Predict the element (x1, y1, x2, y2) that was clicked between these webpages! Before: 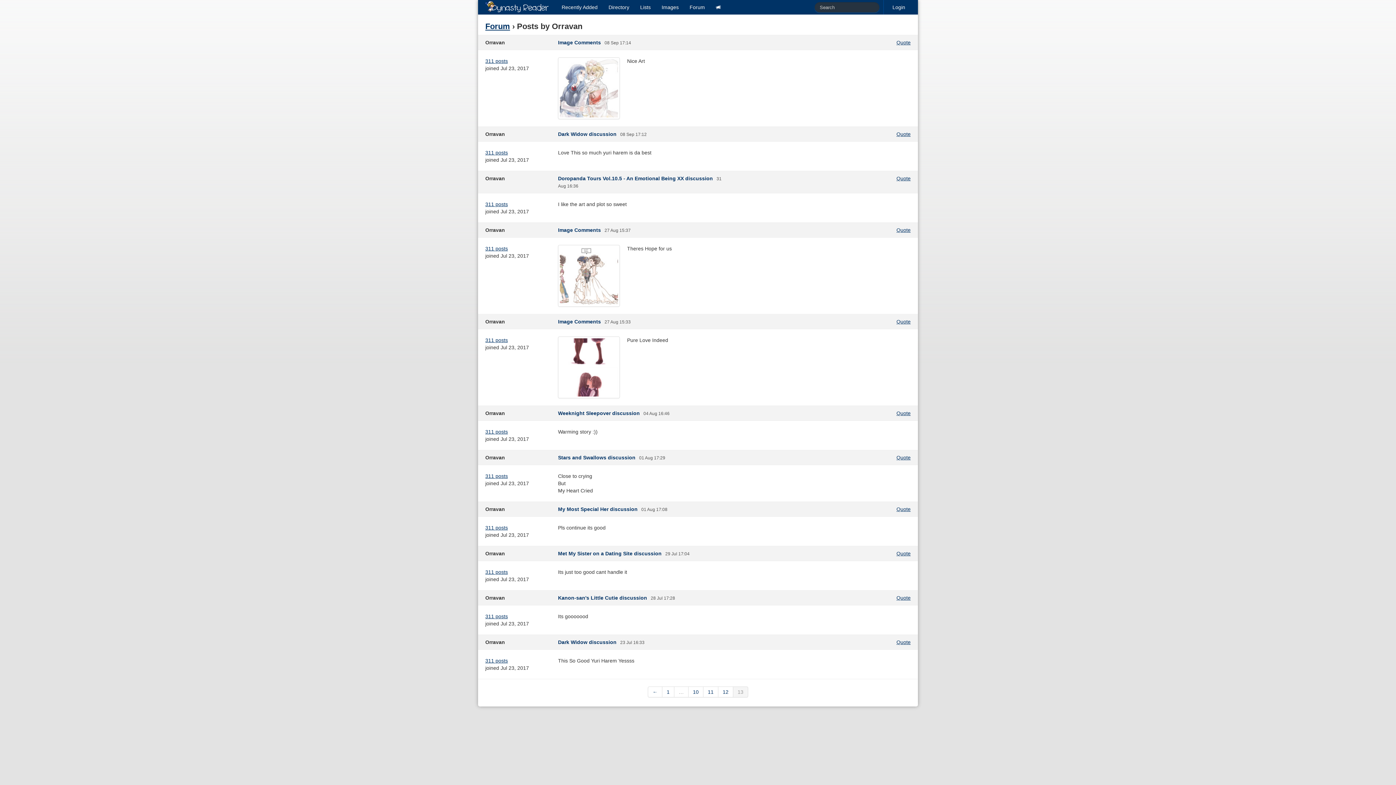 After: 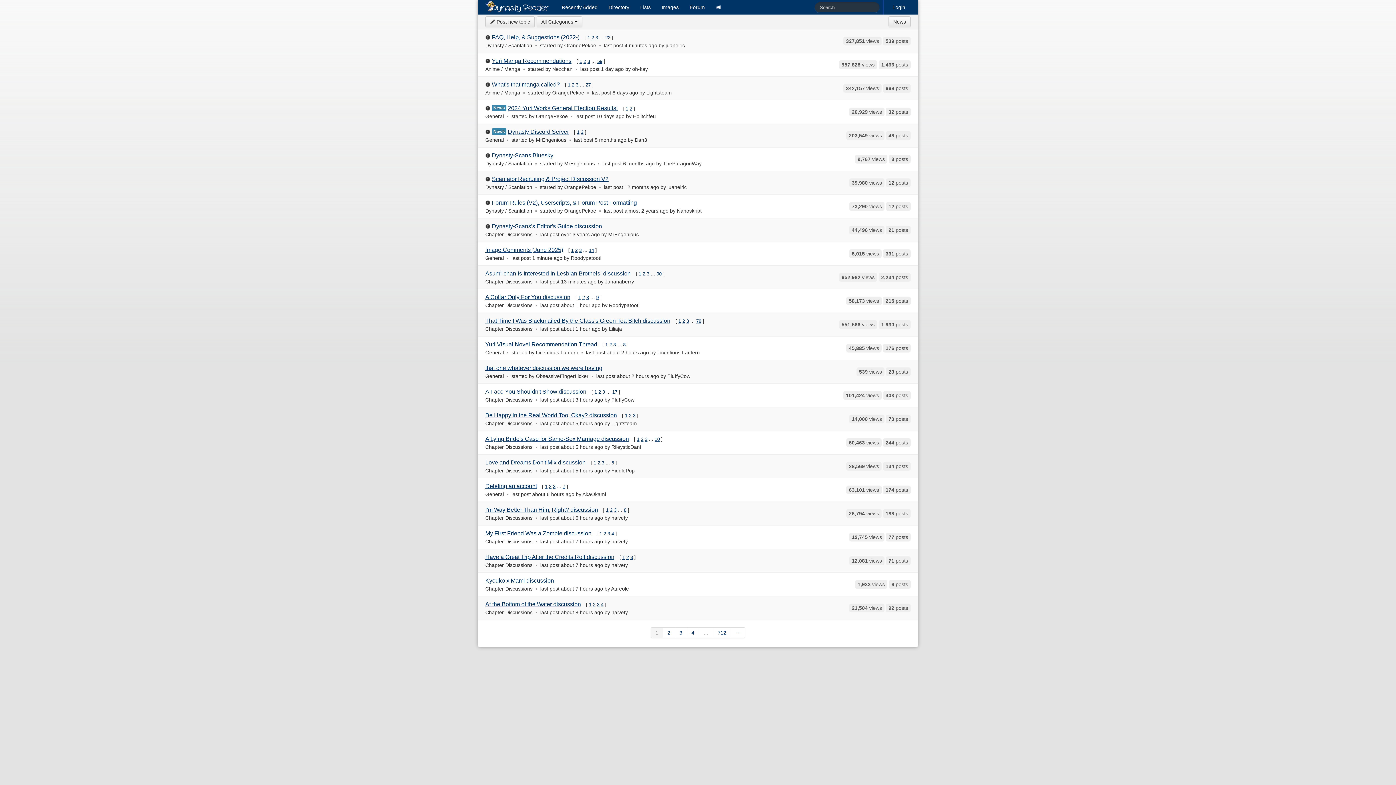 Action: label: Forum bbox: (485, 21, 510, 30)